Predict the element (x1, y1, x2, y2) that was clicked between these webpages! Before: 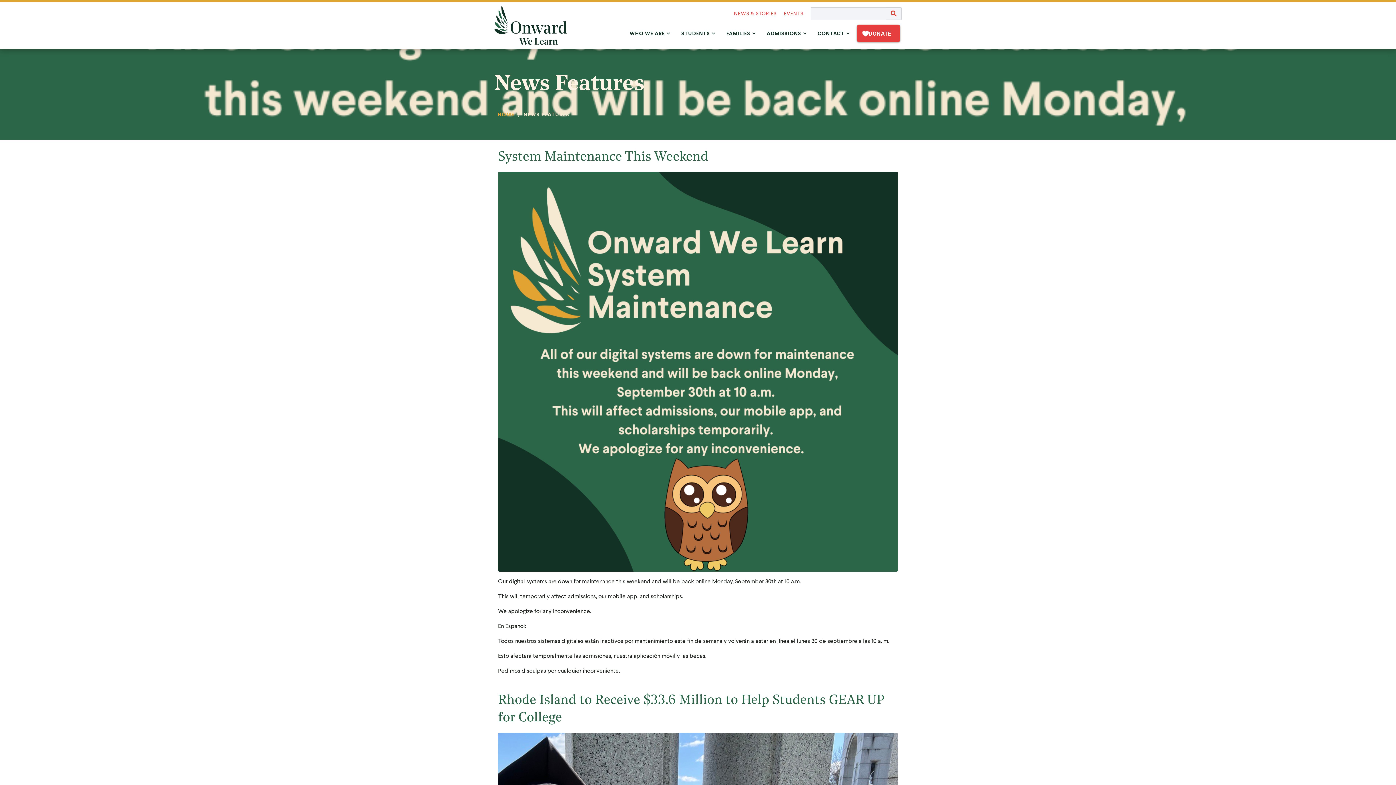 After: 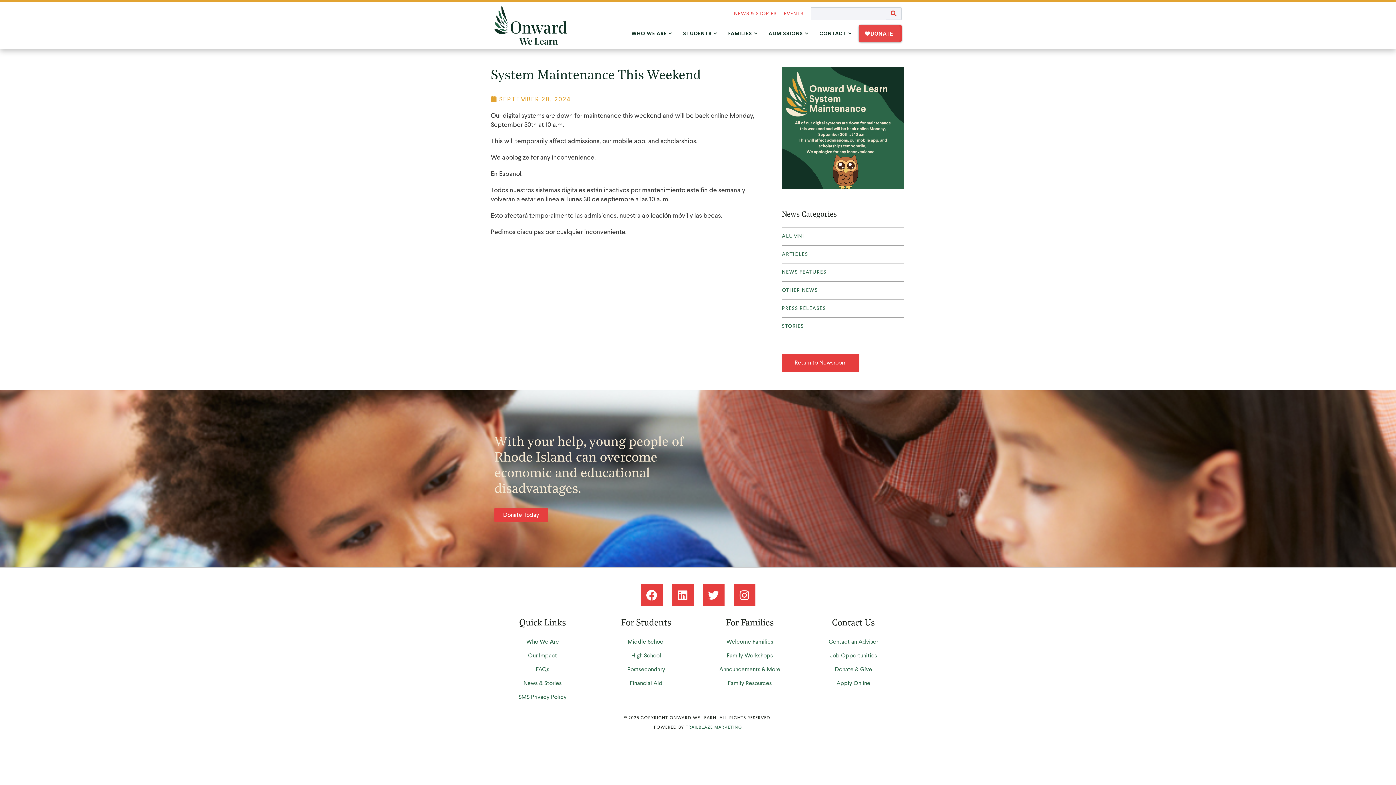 Action: bbox: (498, 367, 898, 375)